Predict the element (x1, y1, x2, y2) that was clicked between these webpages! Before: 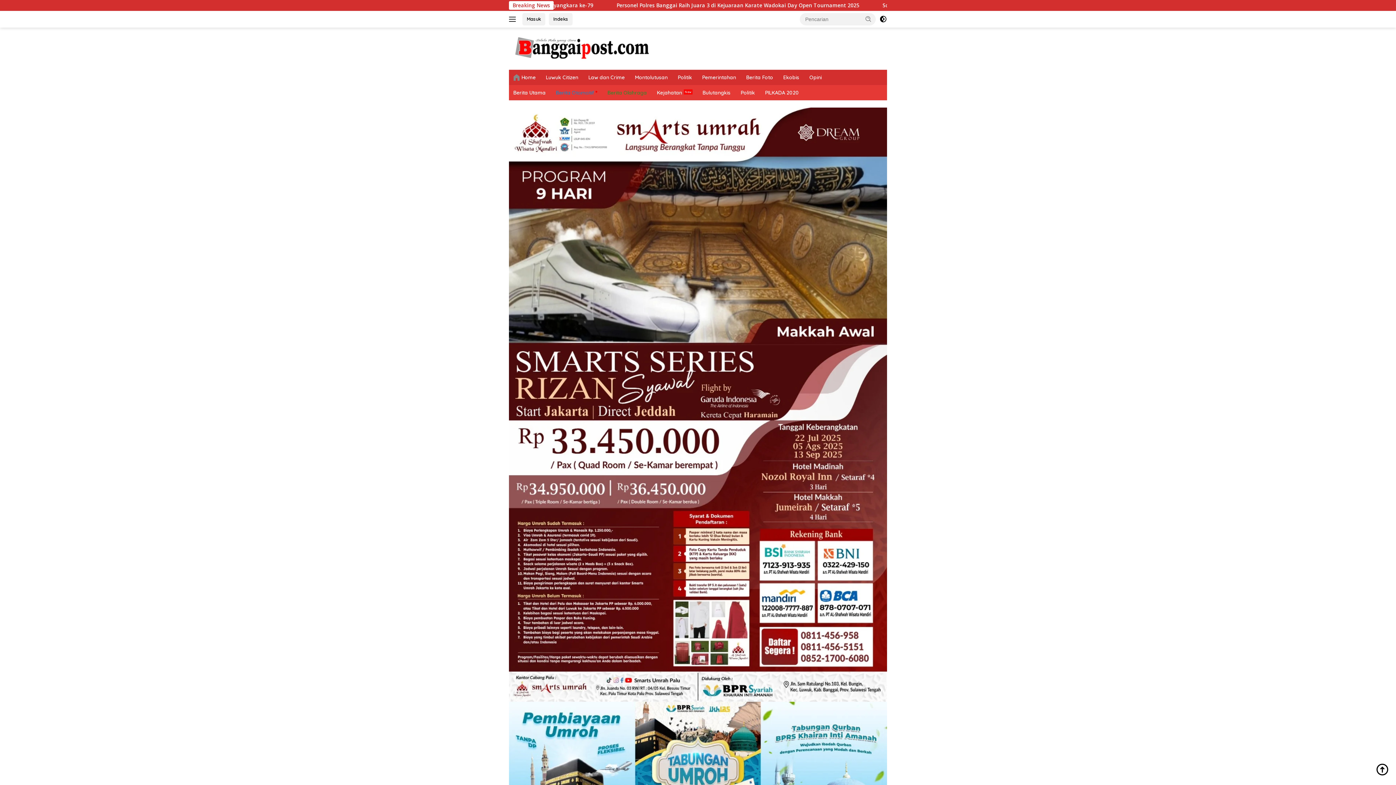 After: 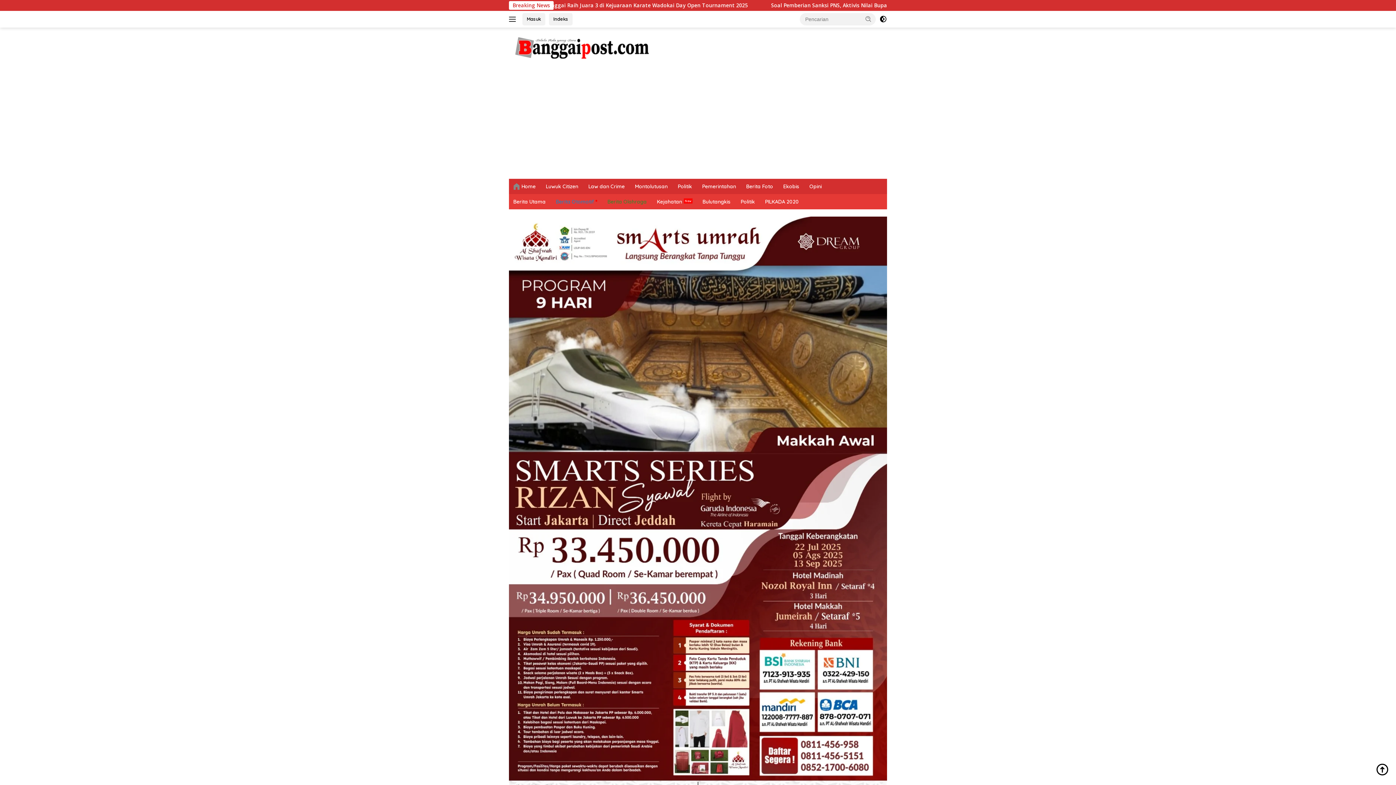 Action: bbox: (549, 13, 572, 25) label: Indeks